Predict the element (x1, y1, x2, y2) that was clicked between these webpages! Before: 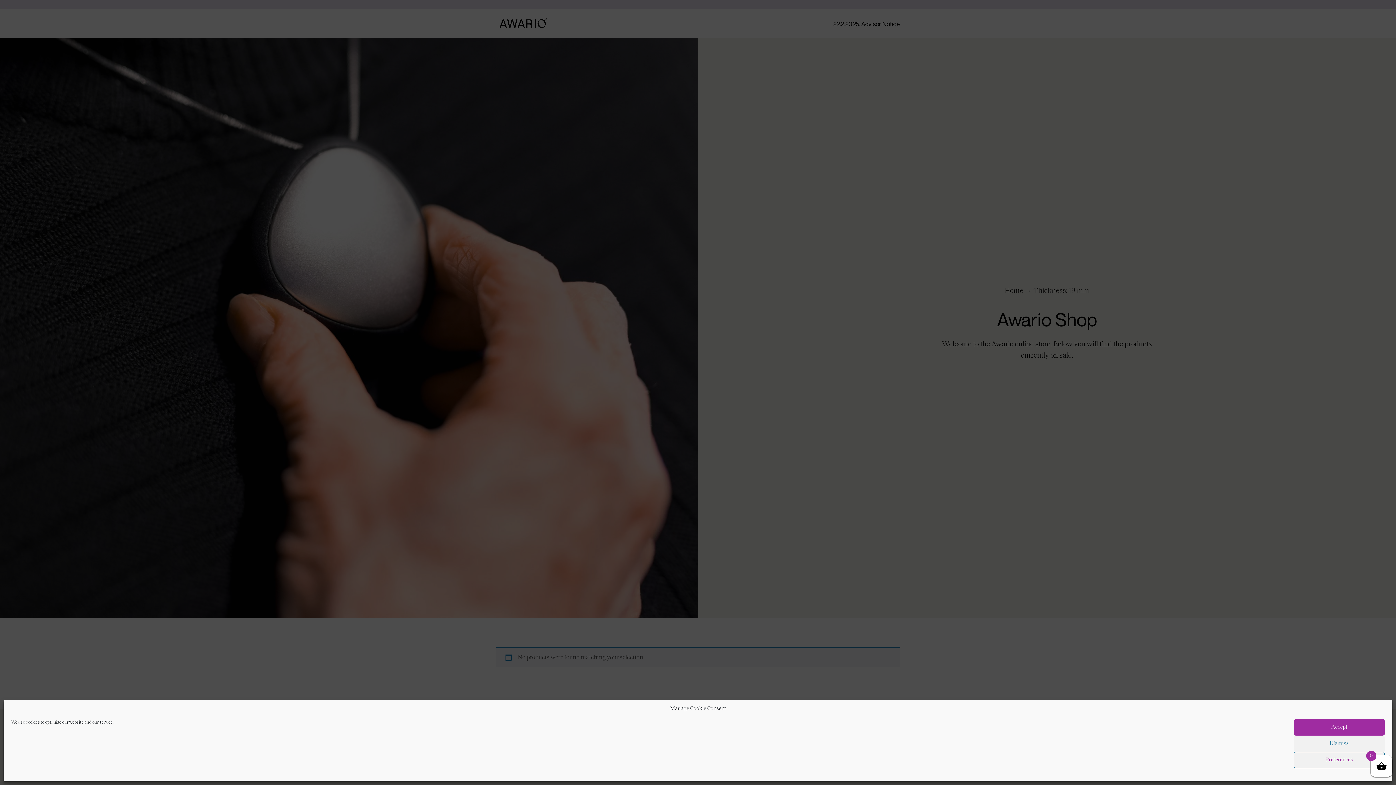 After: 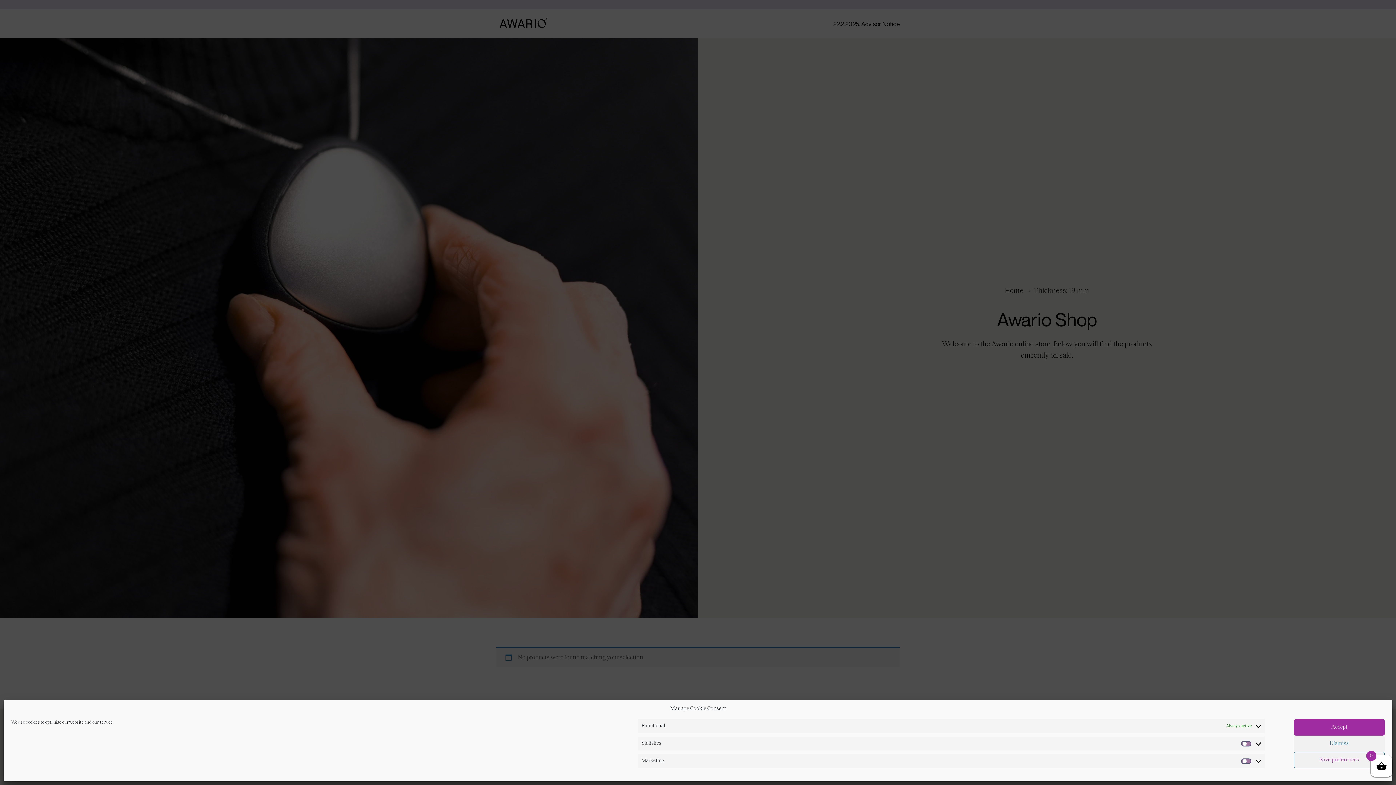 Action: bbox: (1294, 752, 1385, 768) label: Preferences